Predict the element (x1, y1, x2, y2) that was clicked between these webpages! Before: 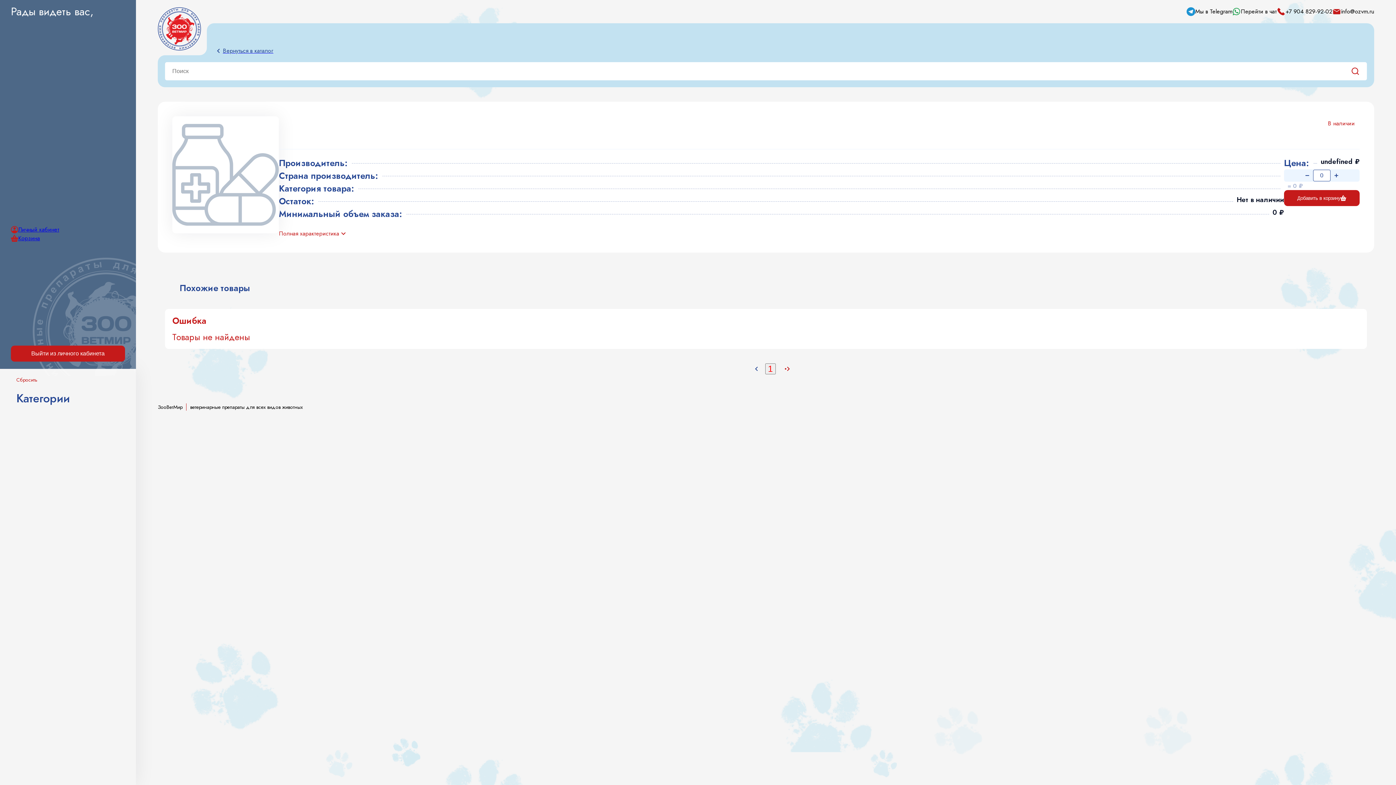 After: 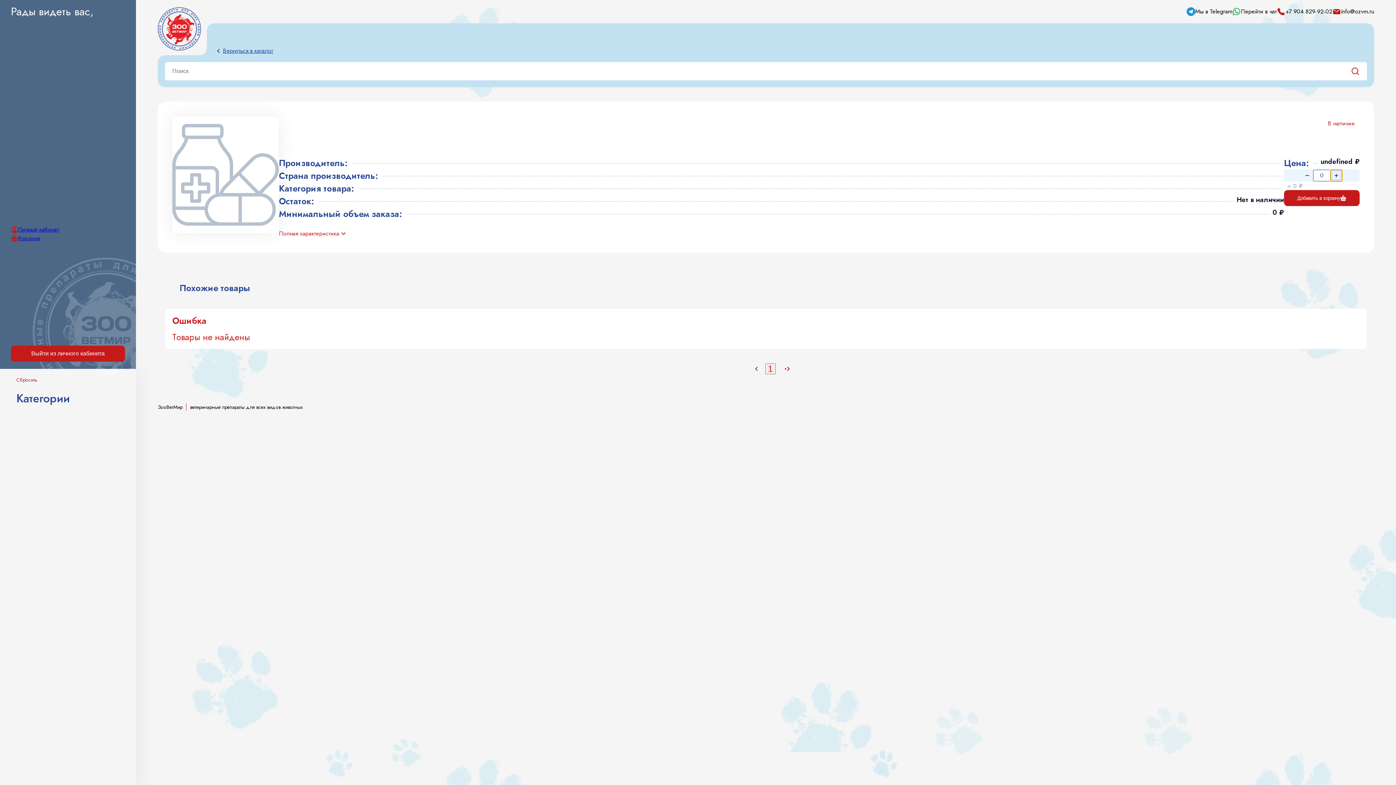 Action: label: Увеличить количество bbox: (1330, 169, 1342, 181)